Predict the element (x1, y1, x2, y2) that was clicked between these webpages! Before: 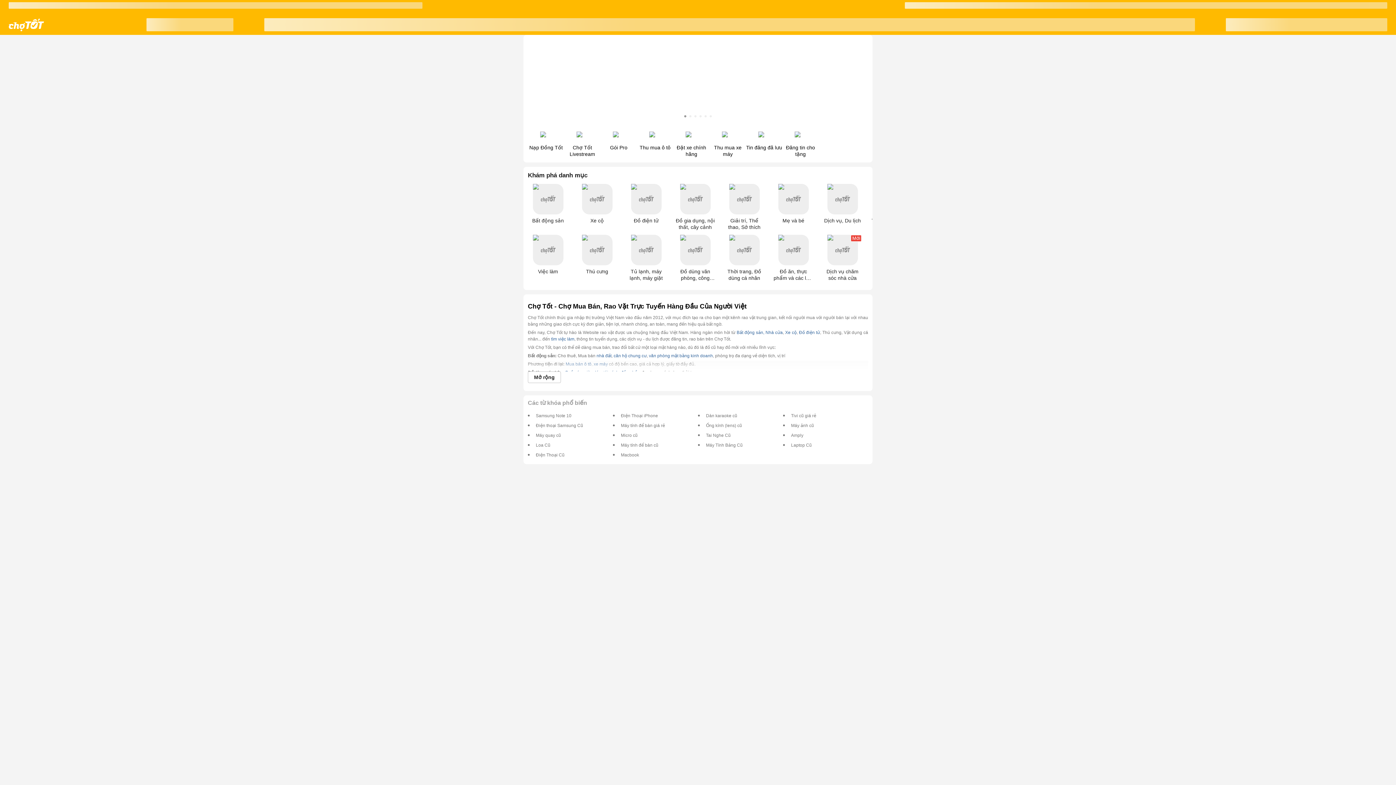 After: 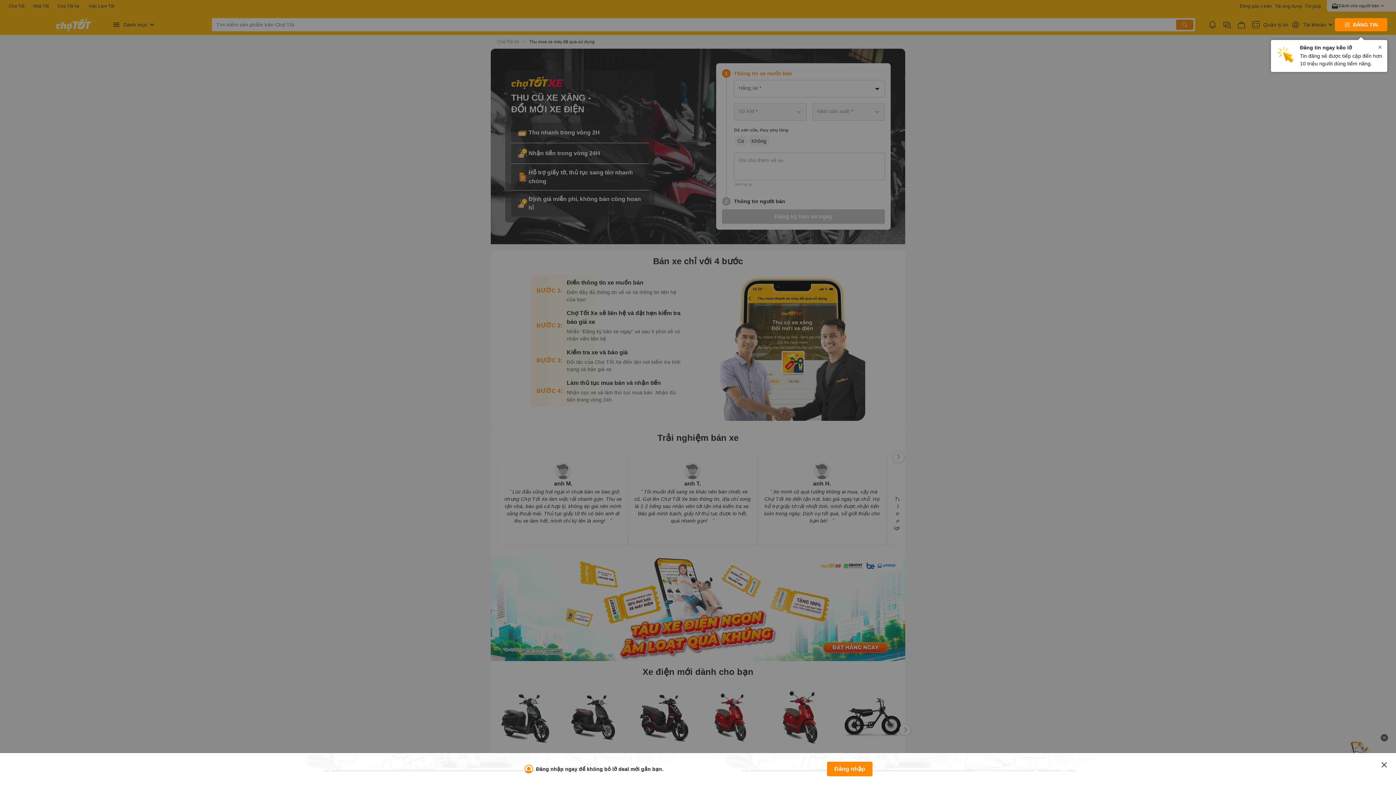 Action: bbox: (709, 129, 746, 158) label: Thu mua xe máy